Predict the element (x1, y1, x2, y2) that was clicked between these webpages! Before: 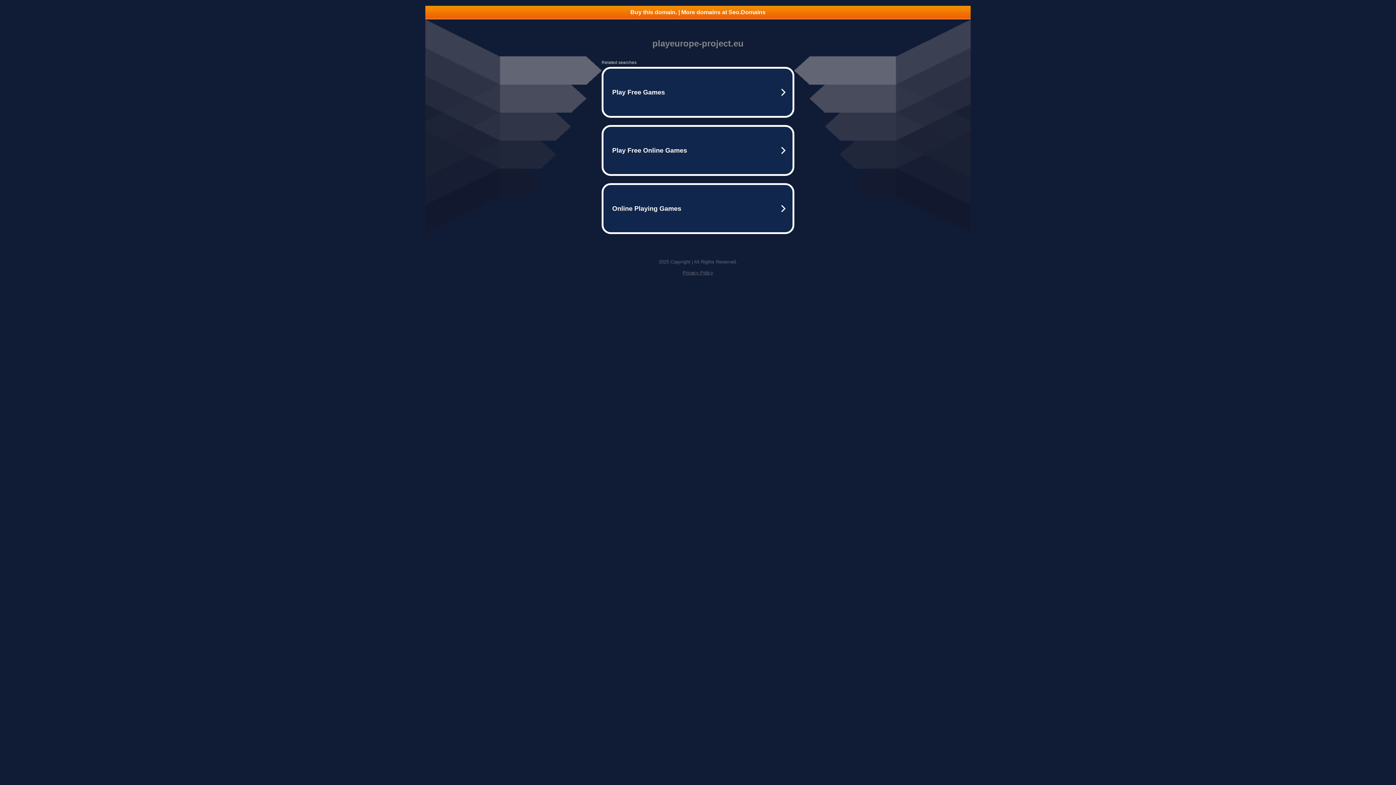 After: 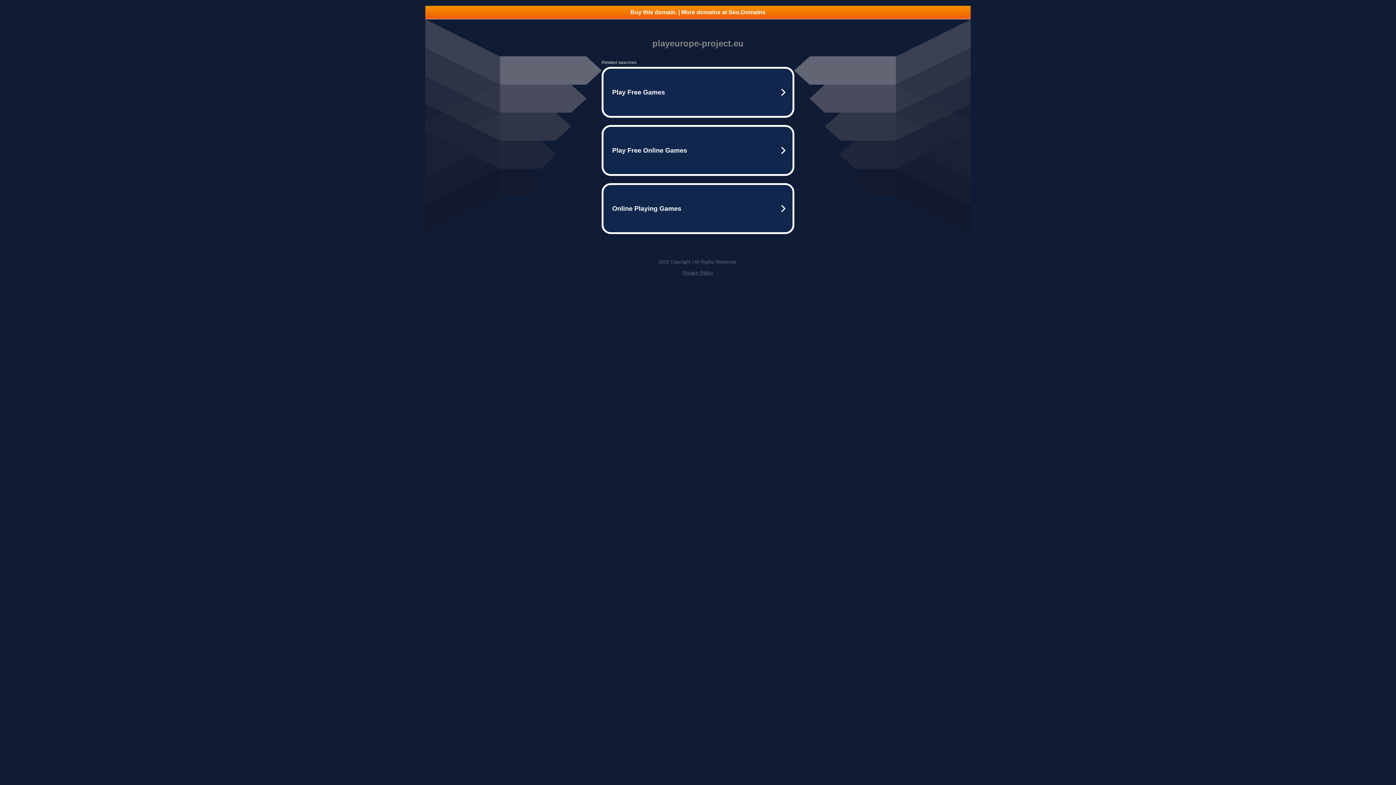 Action: bbox: (682, 270, 713, 275) label: Privacy Policy